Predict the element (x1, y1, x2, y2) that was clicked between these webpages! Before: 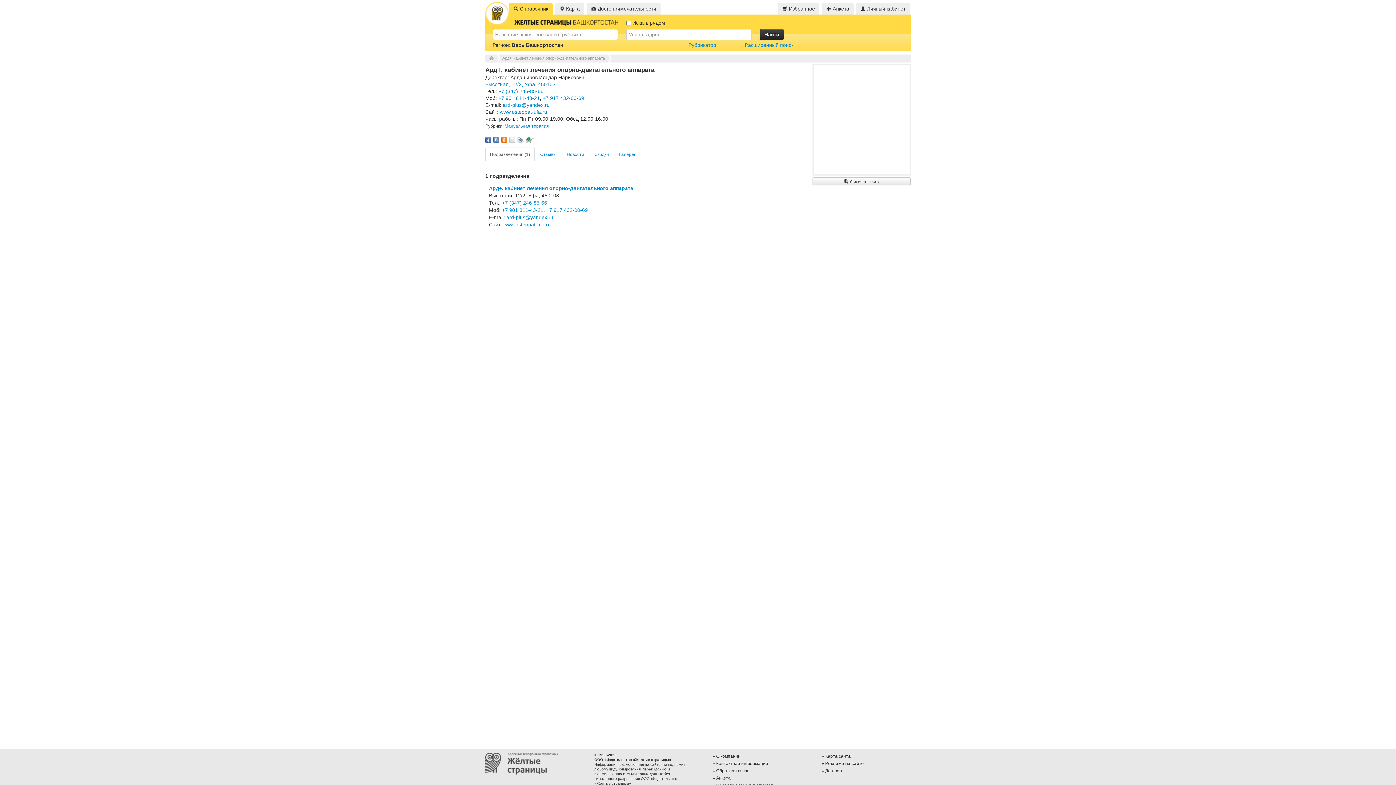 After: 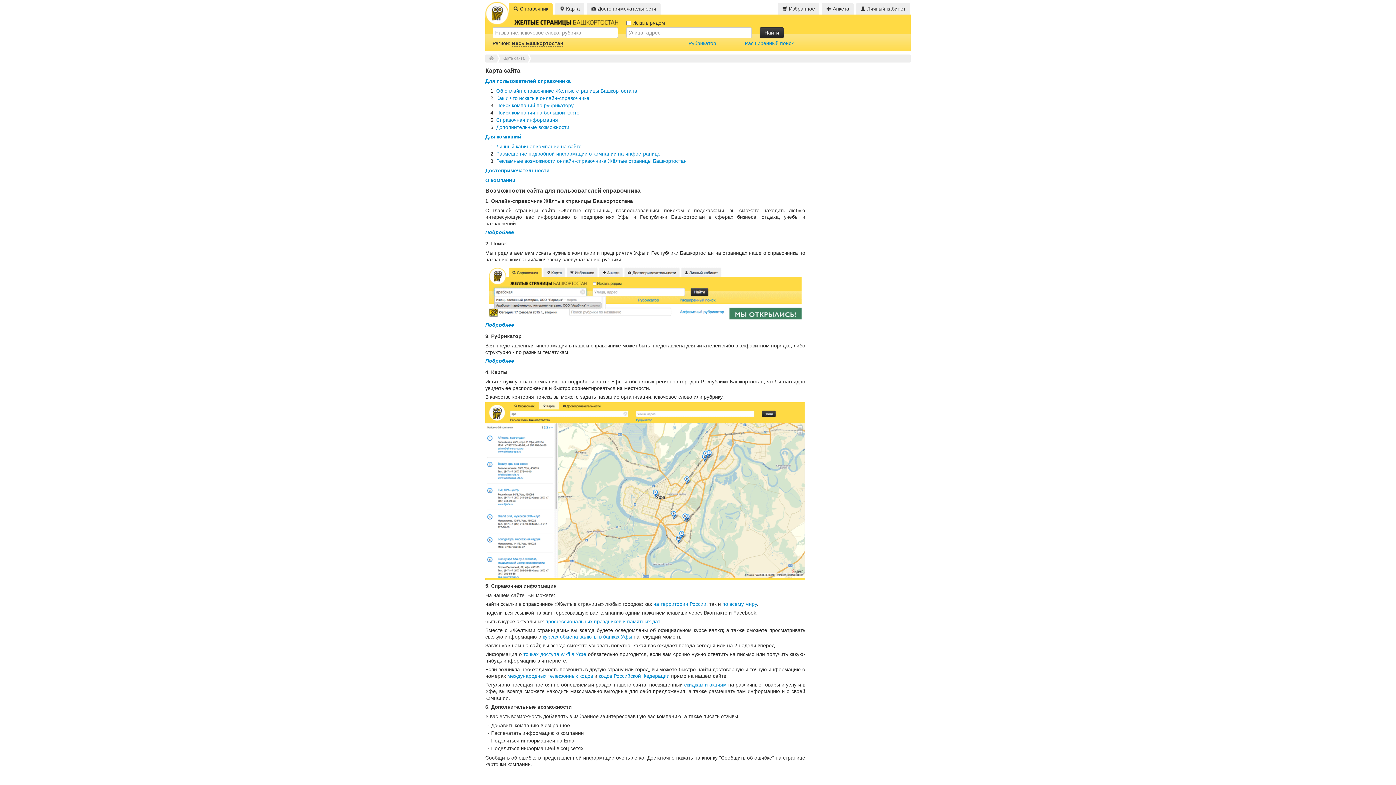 Action: bbox: (821, 754, 850, 759) label: » Карта сайта